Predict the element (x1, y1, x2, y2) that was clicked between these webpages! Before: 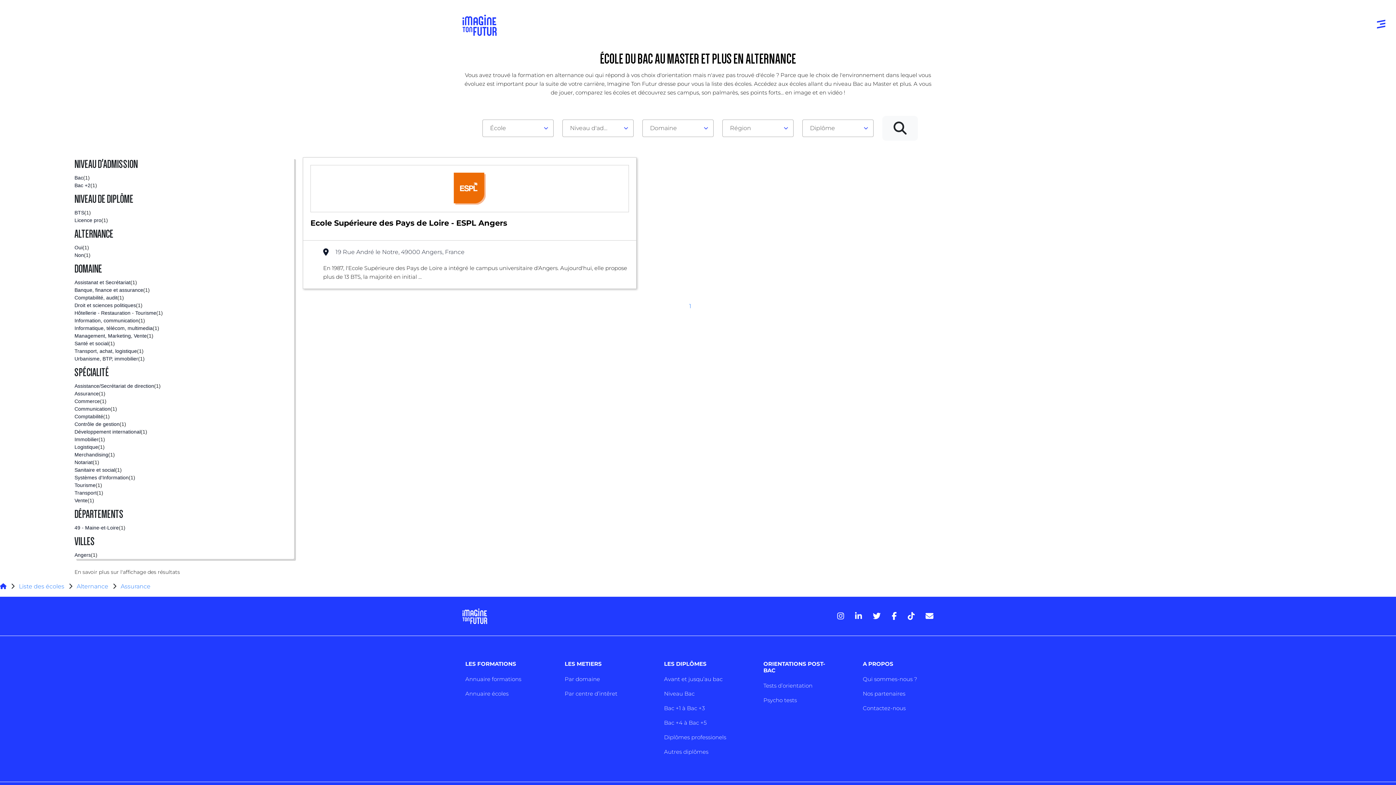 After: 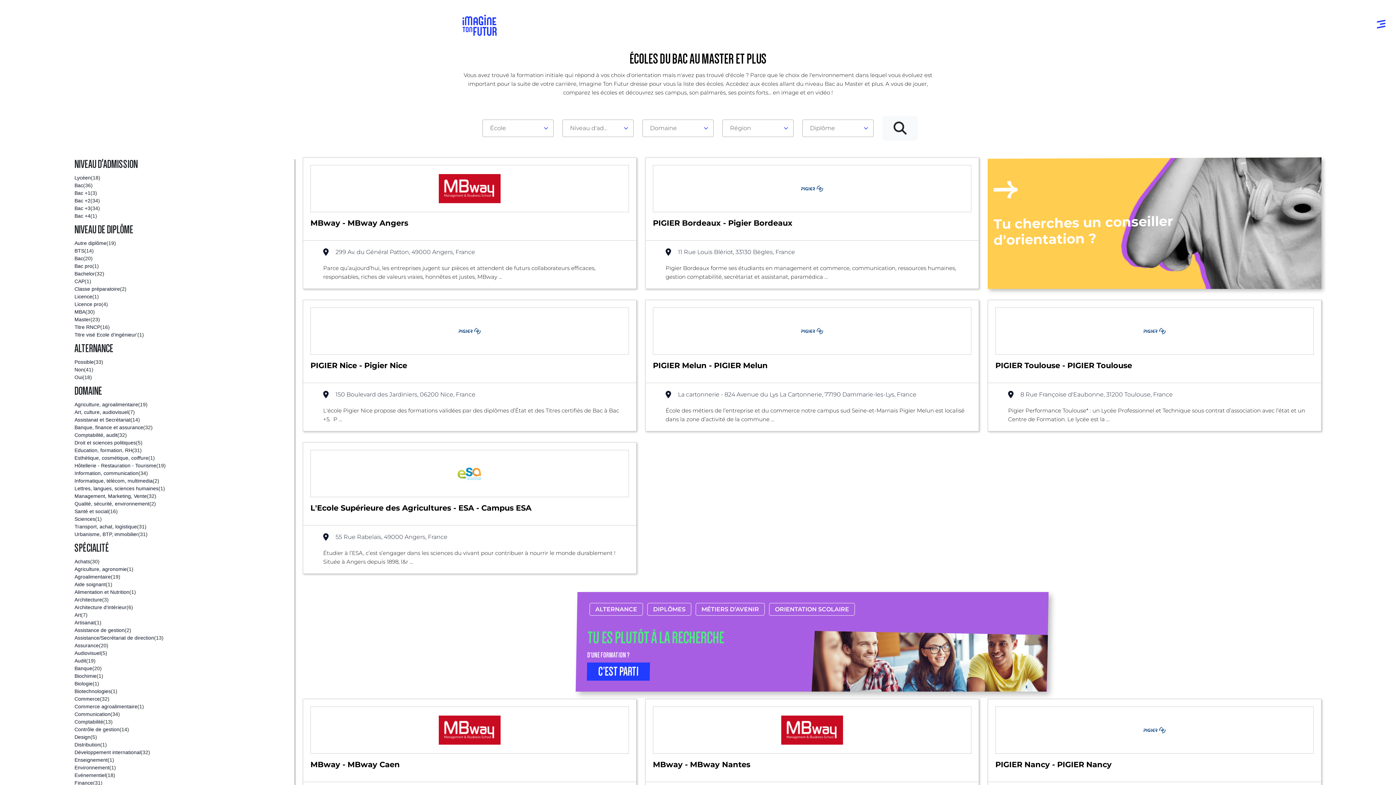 Action: bbox: (74, 251, 294, 259) label: Non
(1)